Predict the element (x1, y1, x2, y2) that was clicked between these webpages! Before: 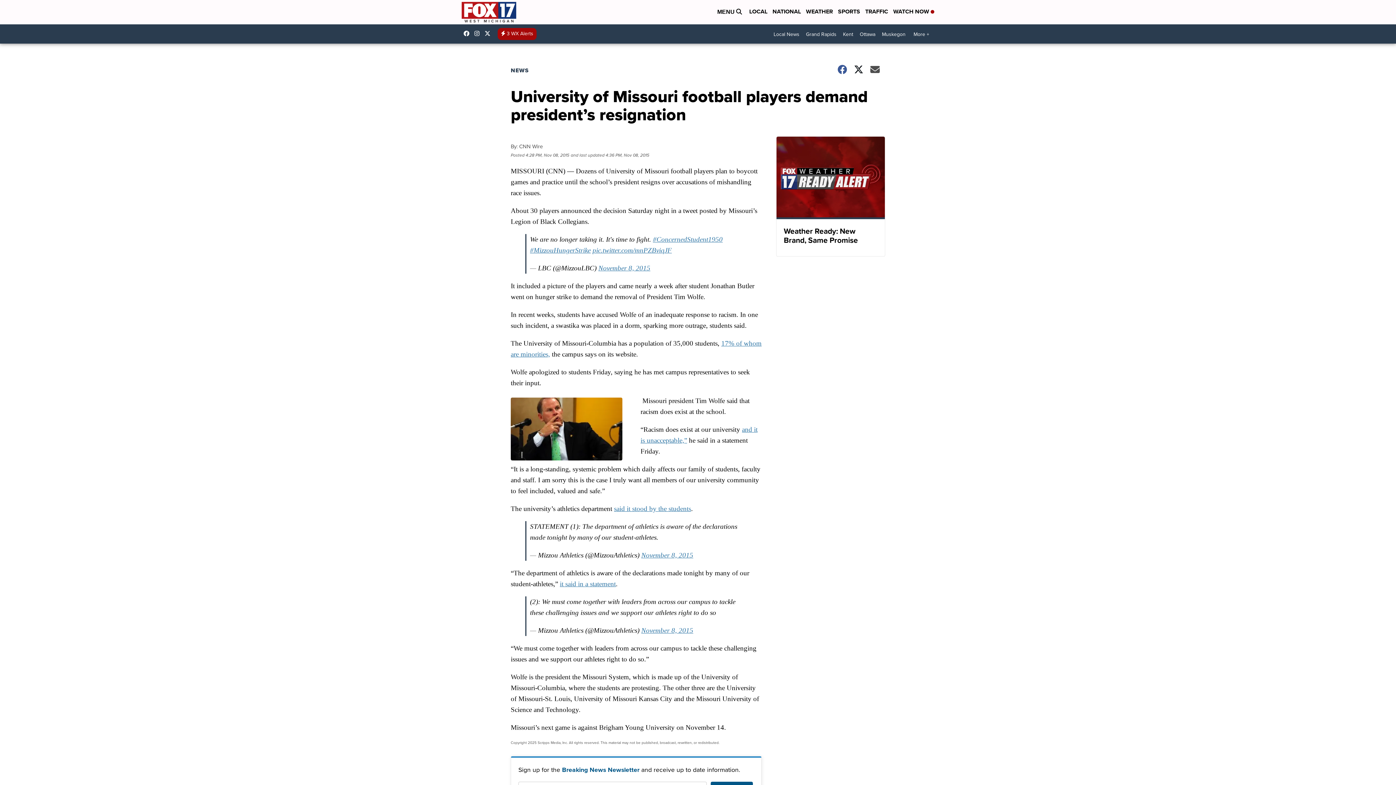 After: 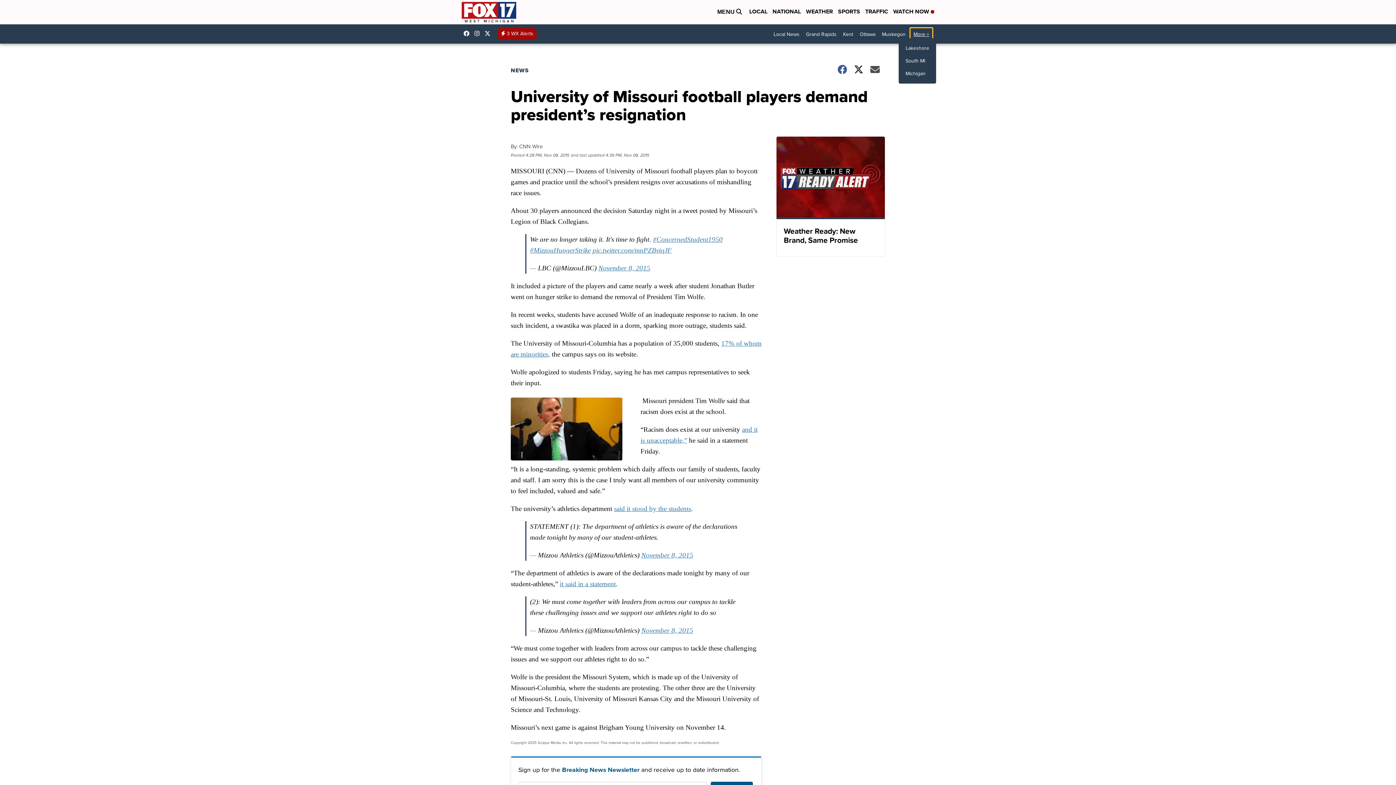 Action: label: More + bbox: (910, 27, 932, 40)